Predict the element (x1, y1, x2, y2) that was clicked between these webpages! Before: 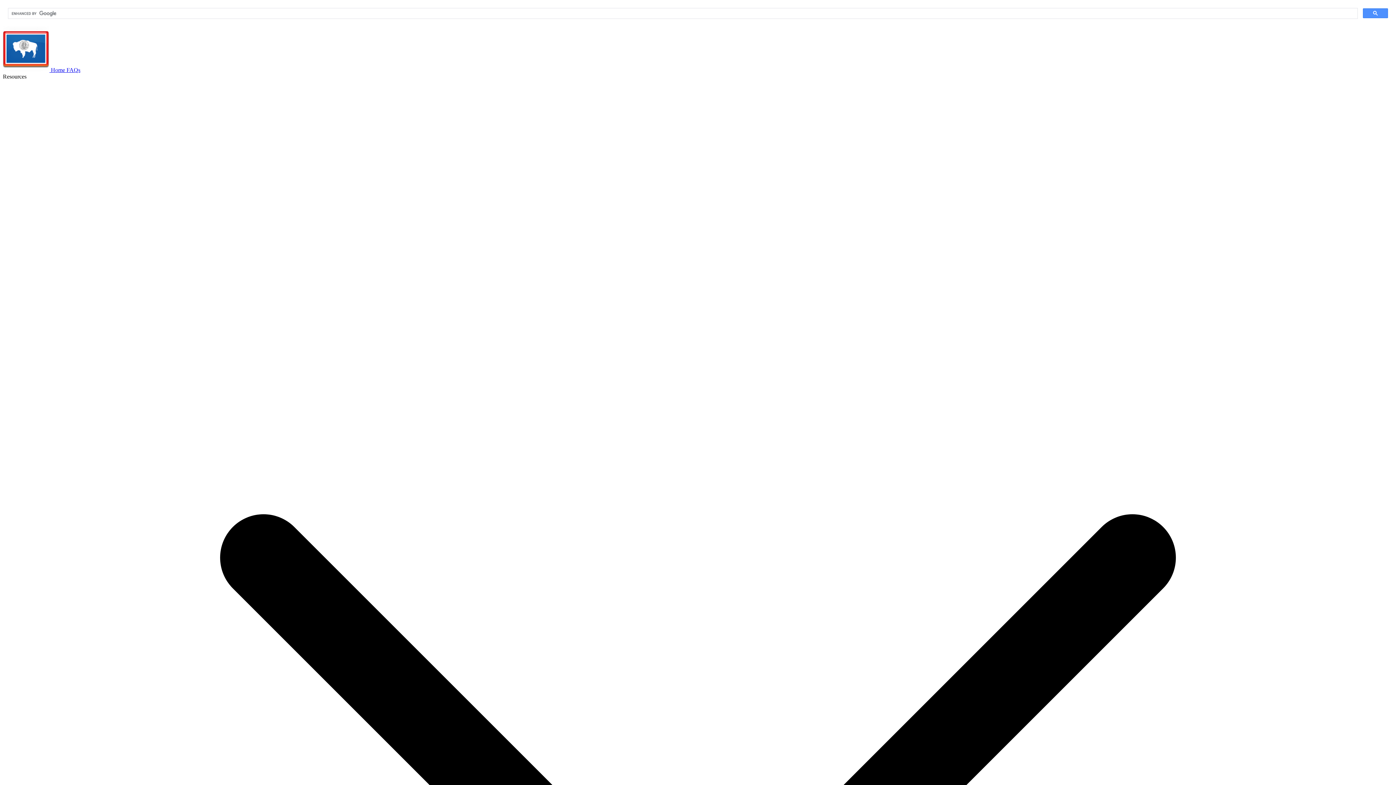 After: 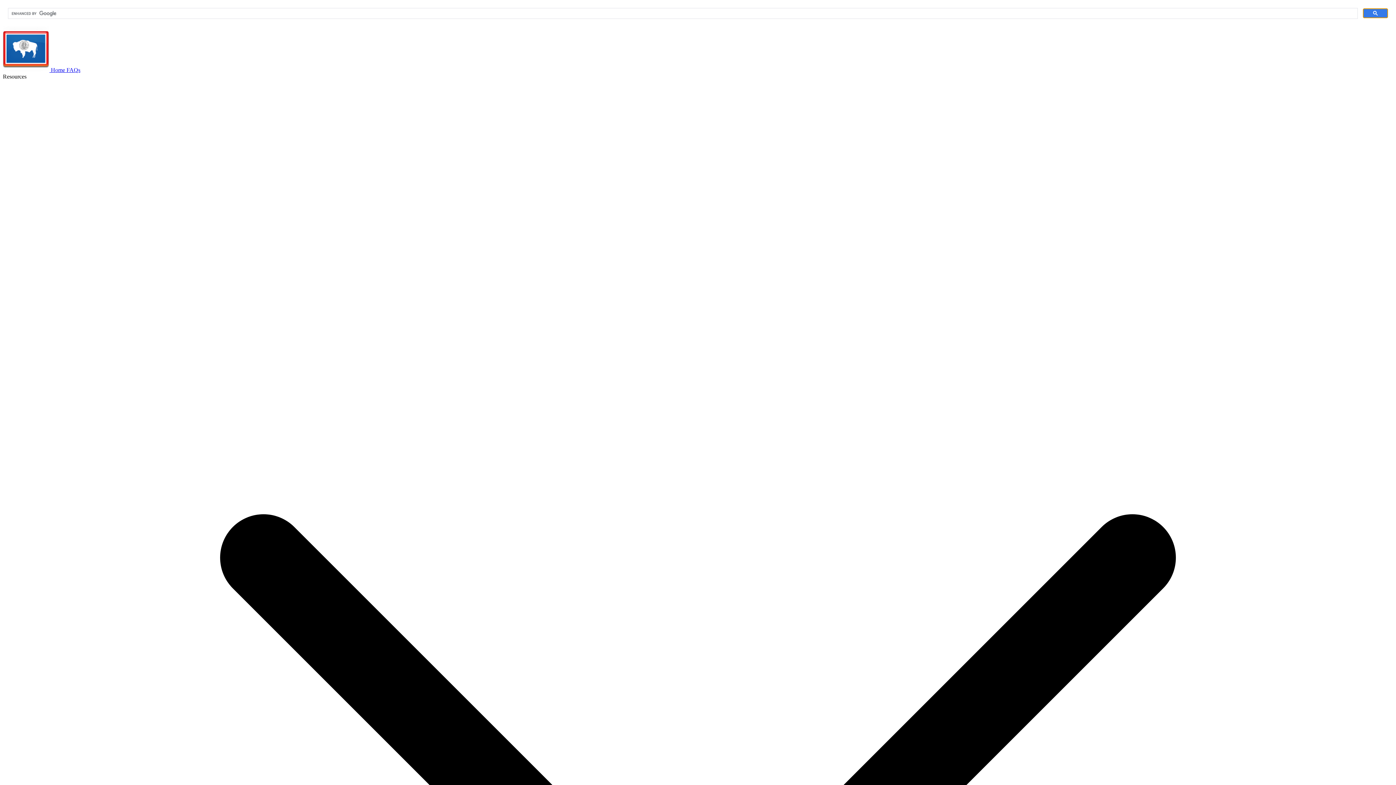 Action: bbox: (1363, 8, 1388, 18)